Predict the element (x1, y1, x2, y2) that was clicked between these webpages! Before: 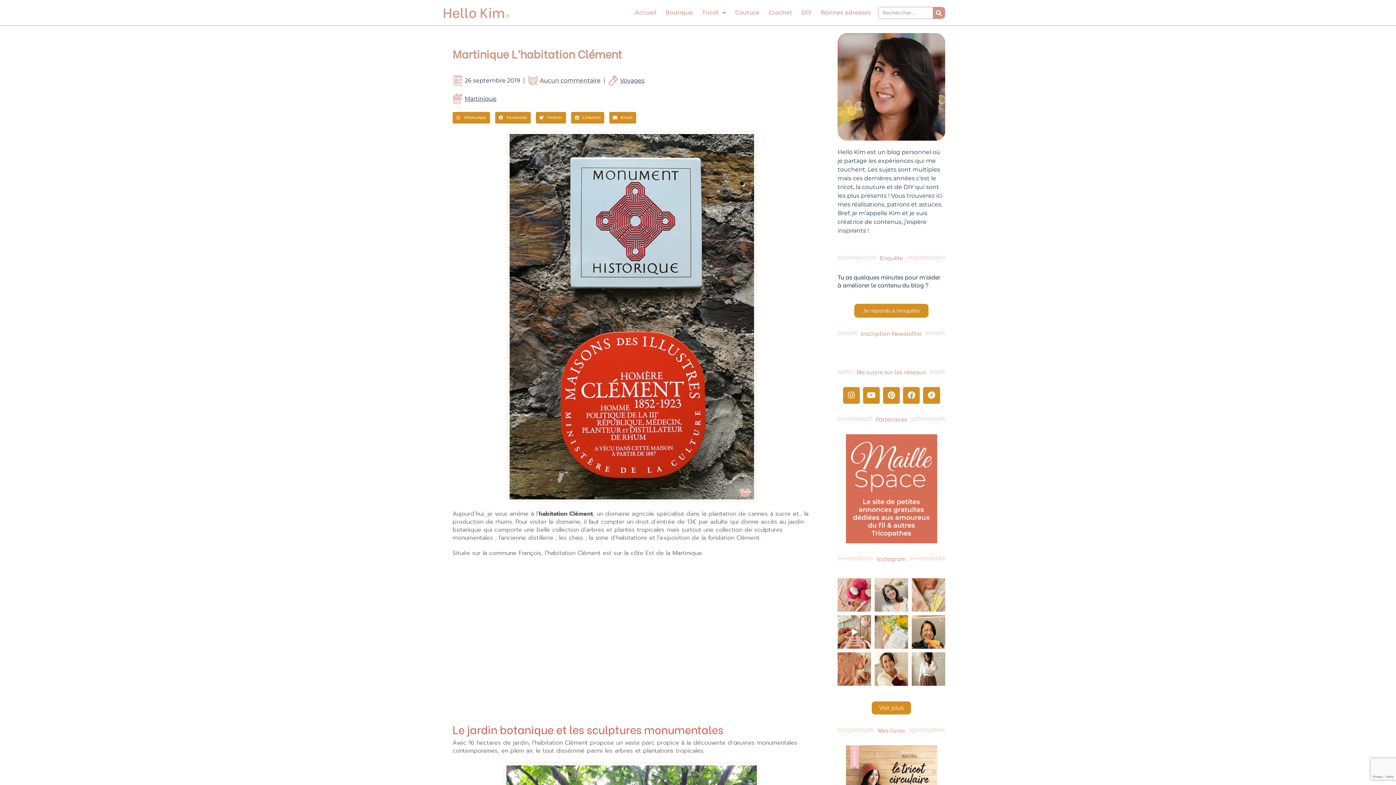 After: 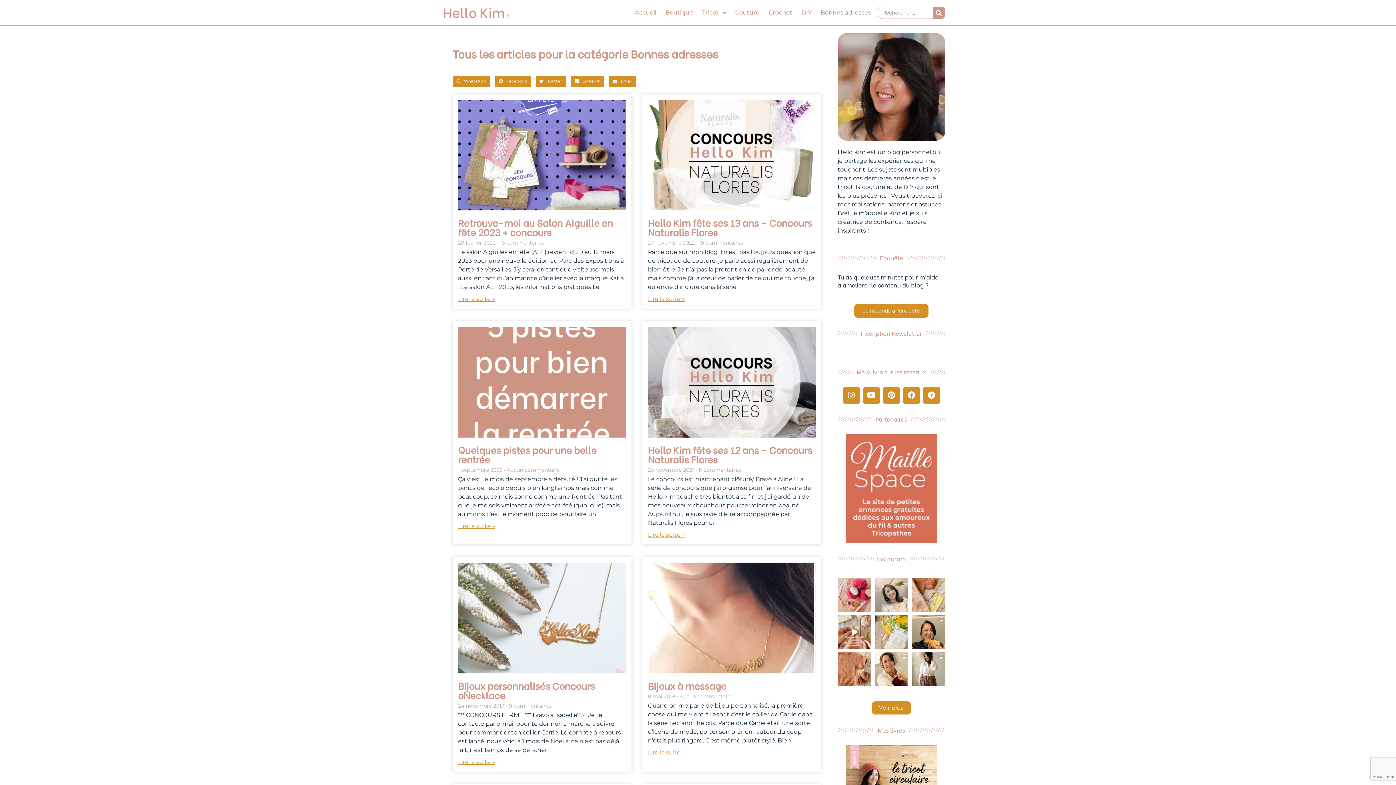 Action: bbox: (817, 4, 874, 21) label: Bonnes adresses